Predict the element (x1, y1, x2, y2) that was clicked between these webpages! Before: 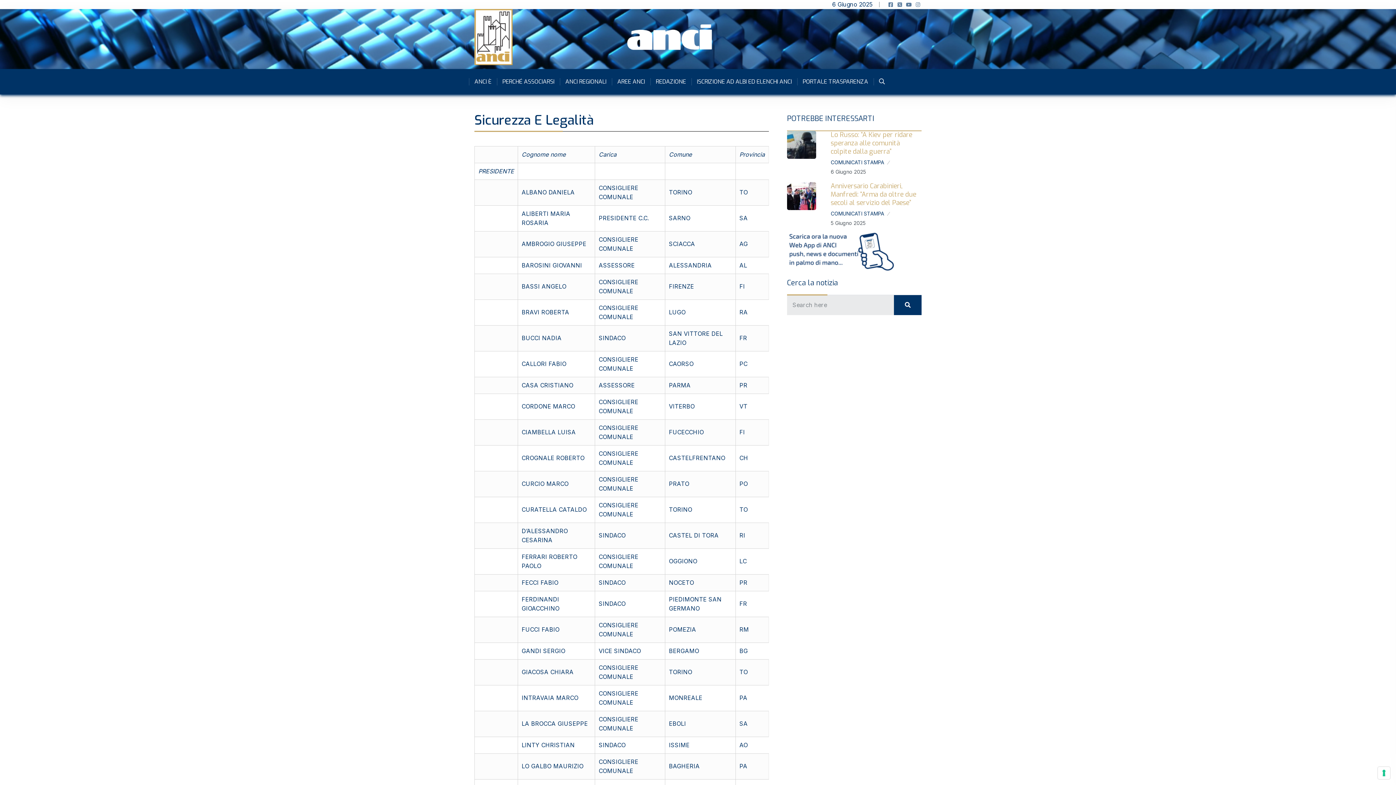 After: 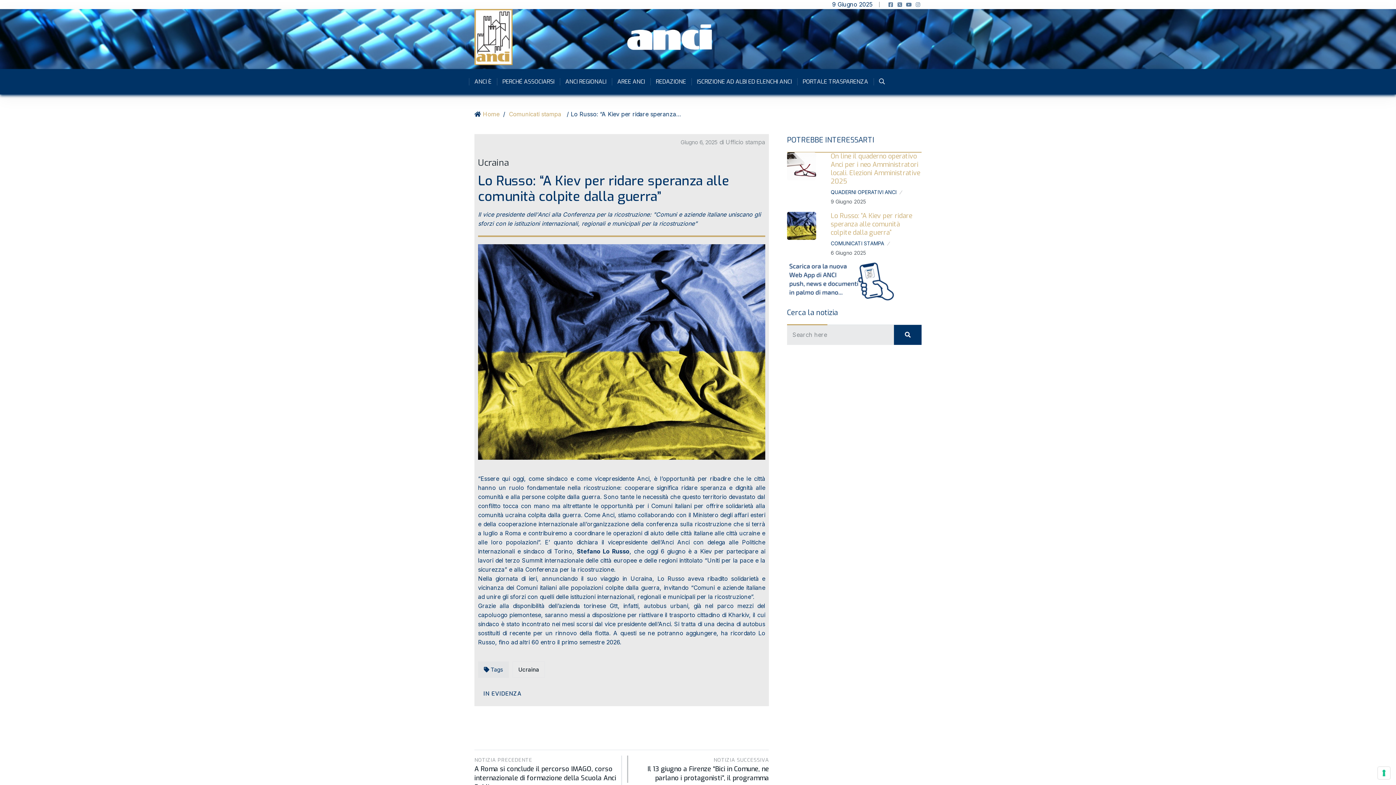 Action: bbox: (787, 130, 823, 158)